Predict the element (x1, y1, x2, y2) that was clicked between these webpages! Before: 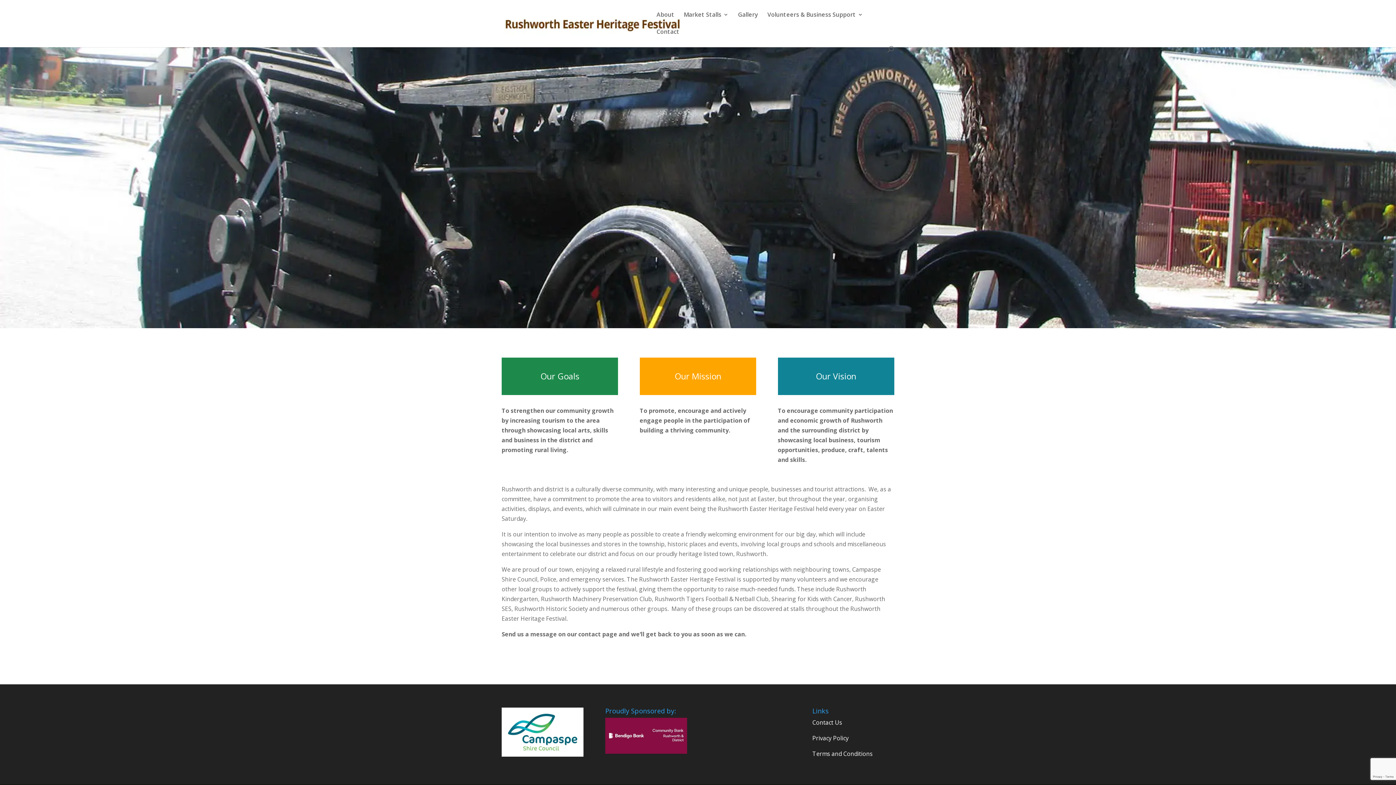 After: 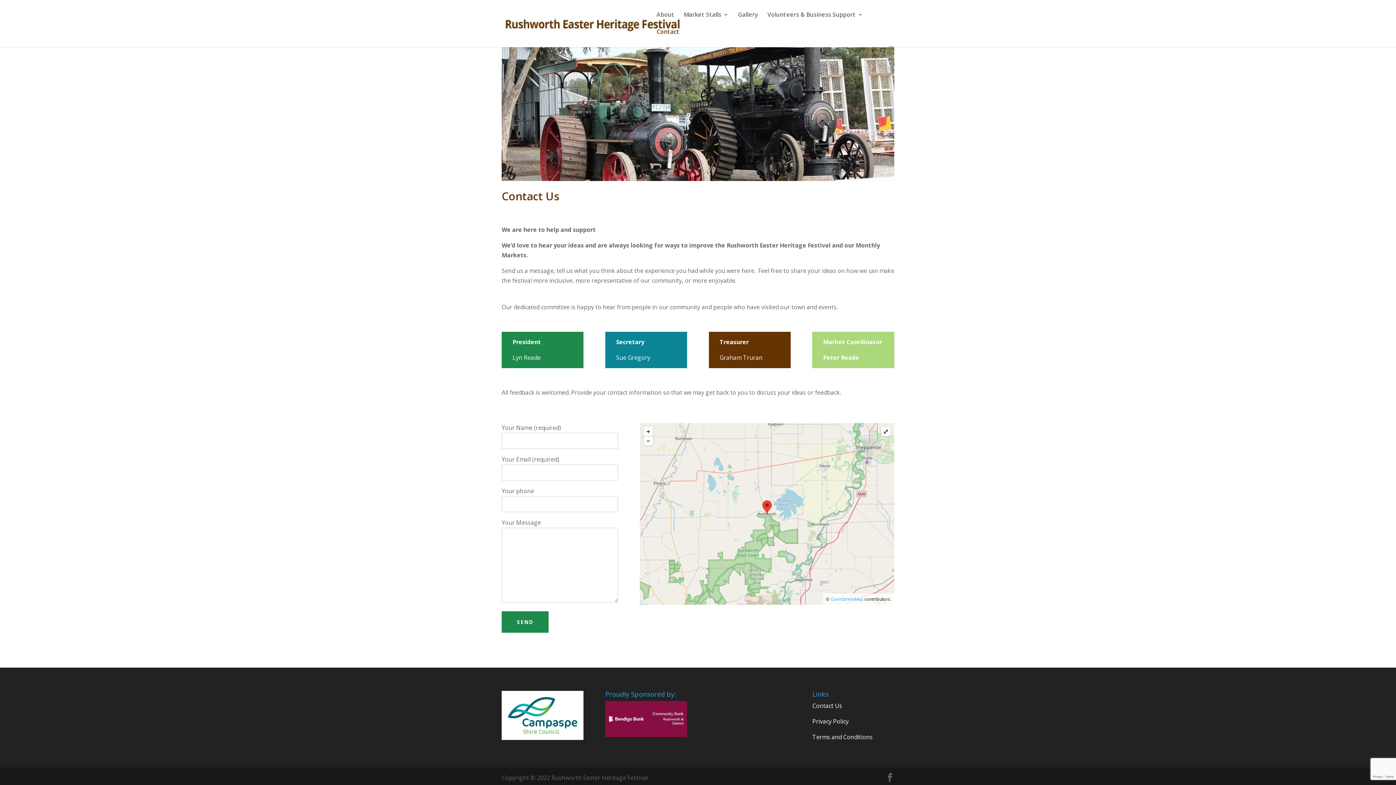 Action: bbox: (656, 29, 679, 46) label: Contact